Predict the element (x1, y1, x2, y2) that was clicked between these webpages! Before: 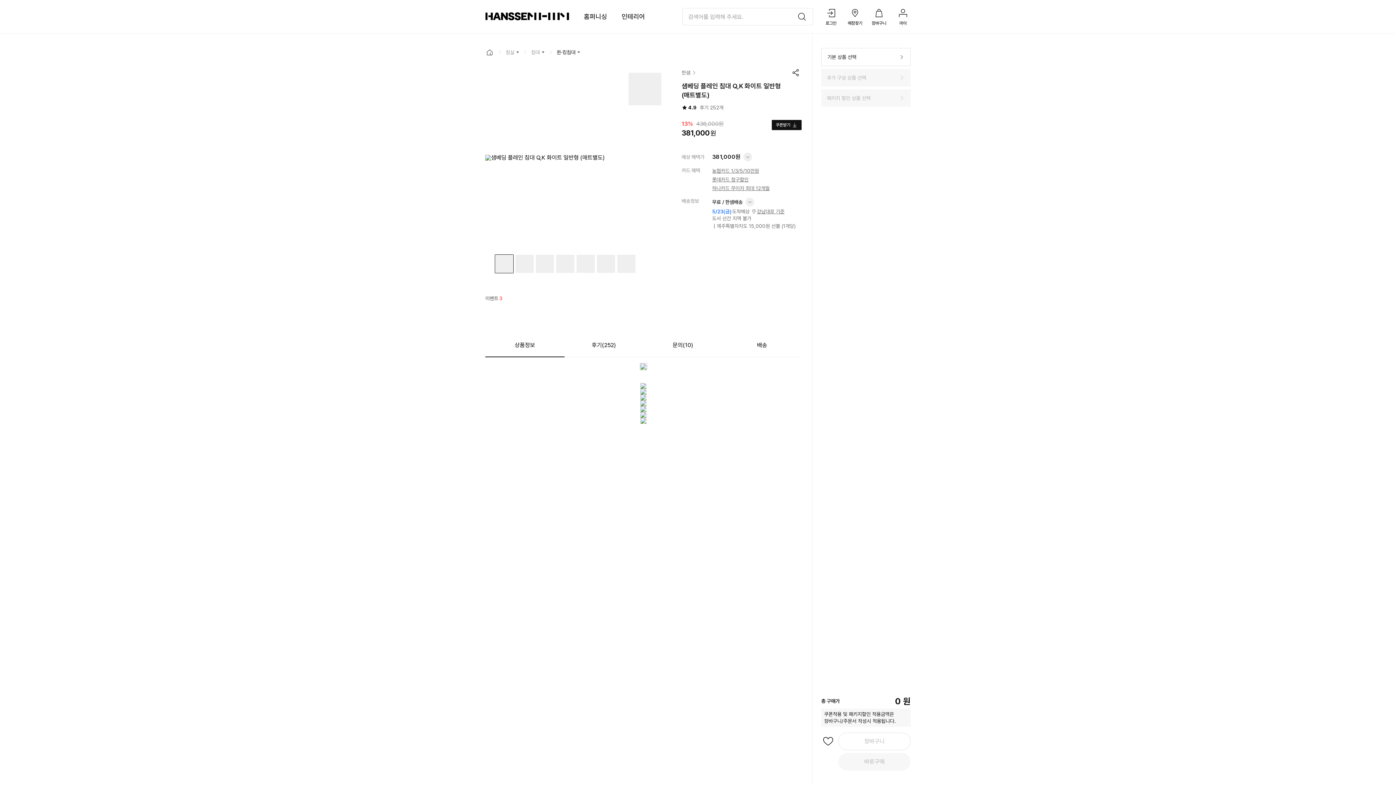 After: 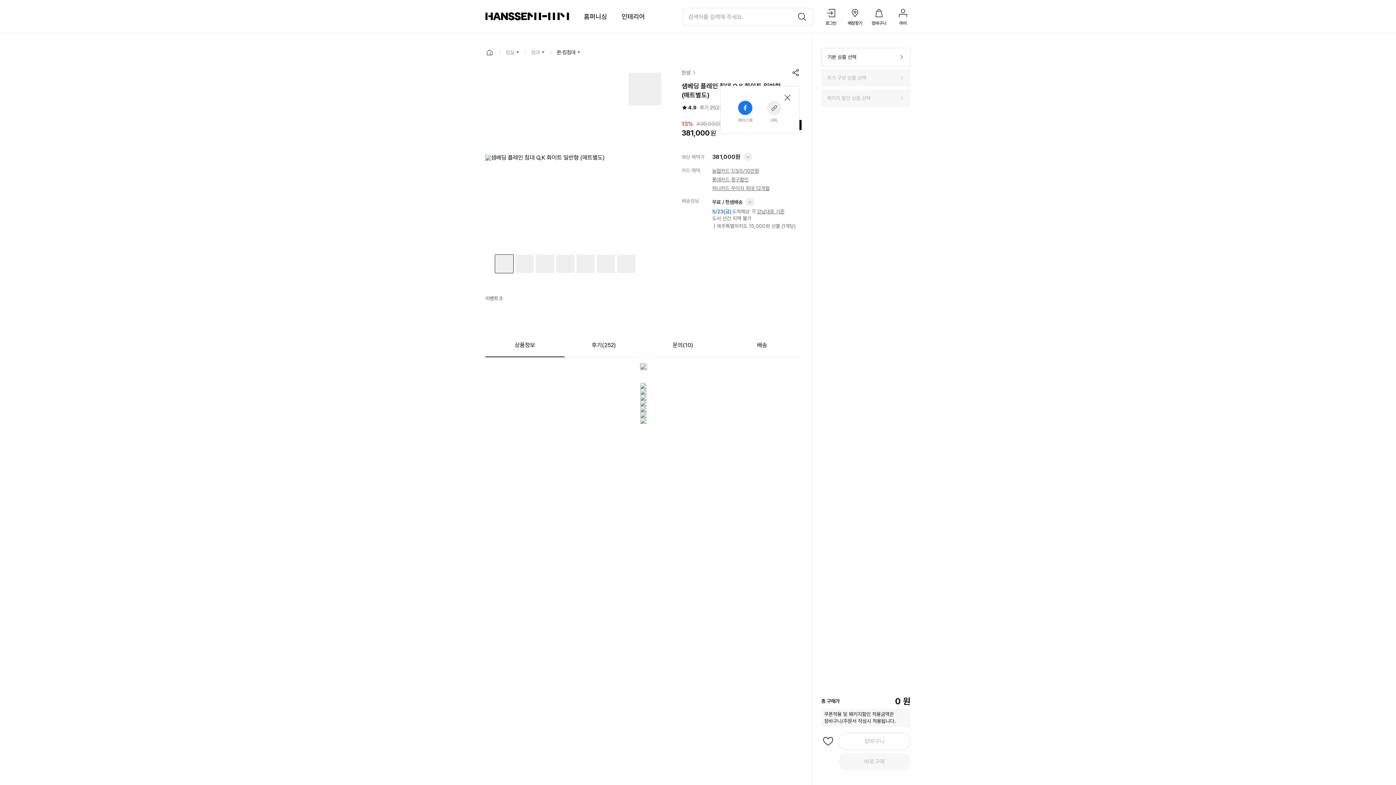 Action: bbox: (790, 66, 801, 78)